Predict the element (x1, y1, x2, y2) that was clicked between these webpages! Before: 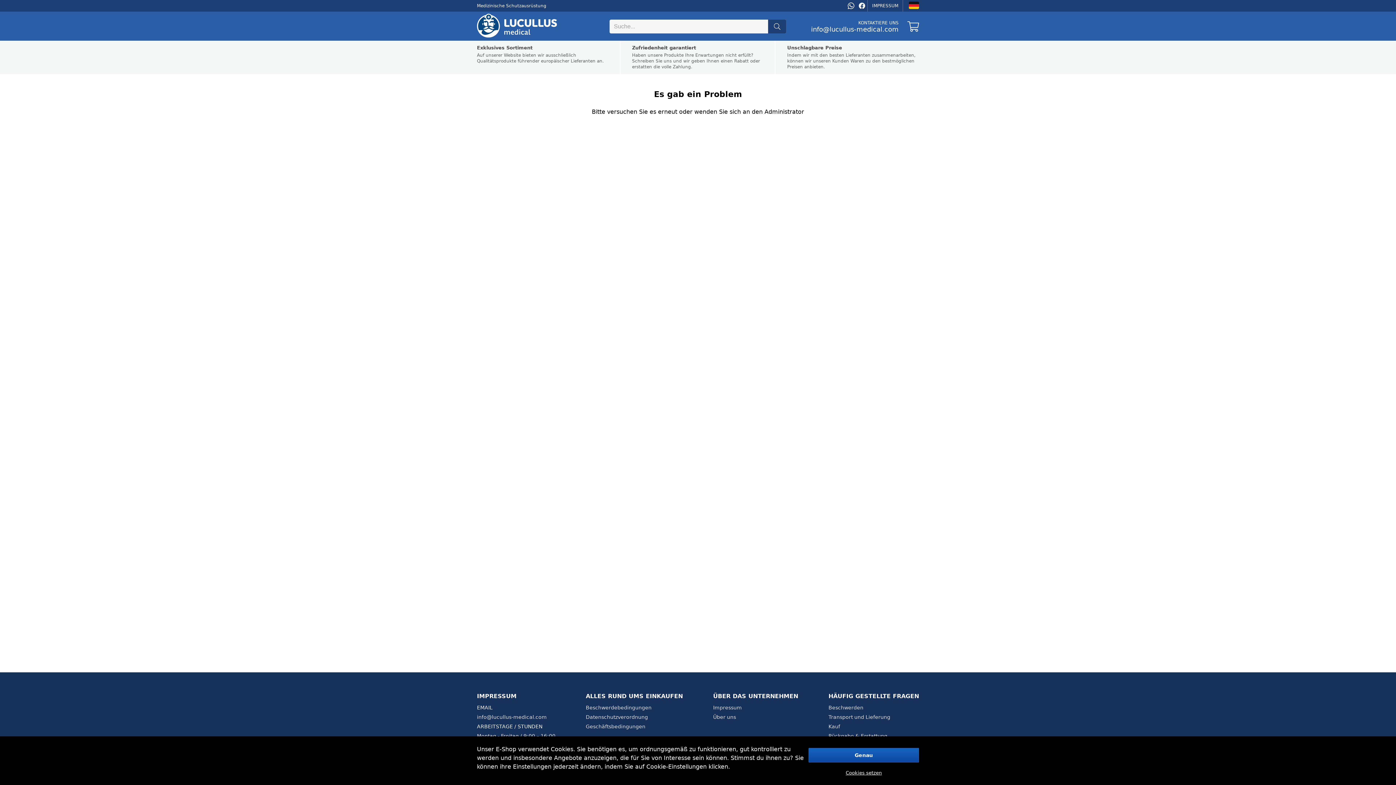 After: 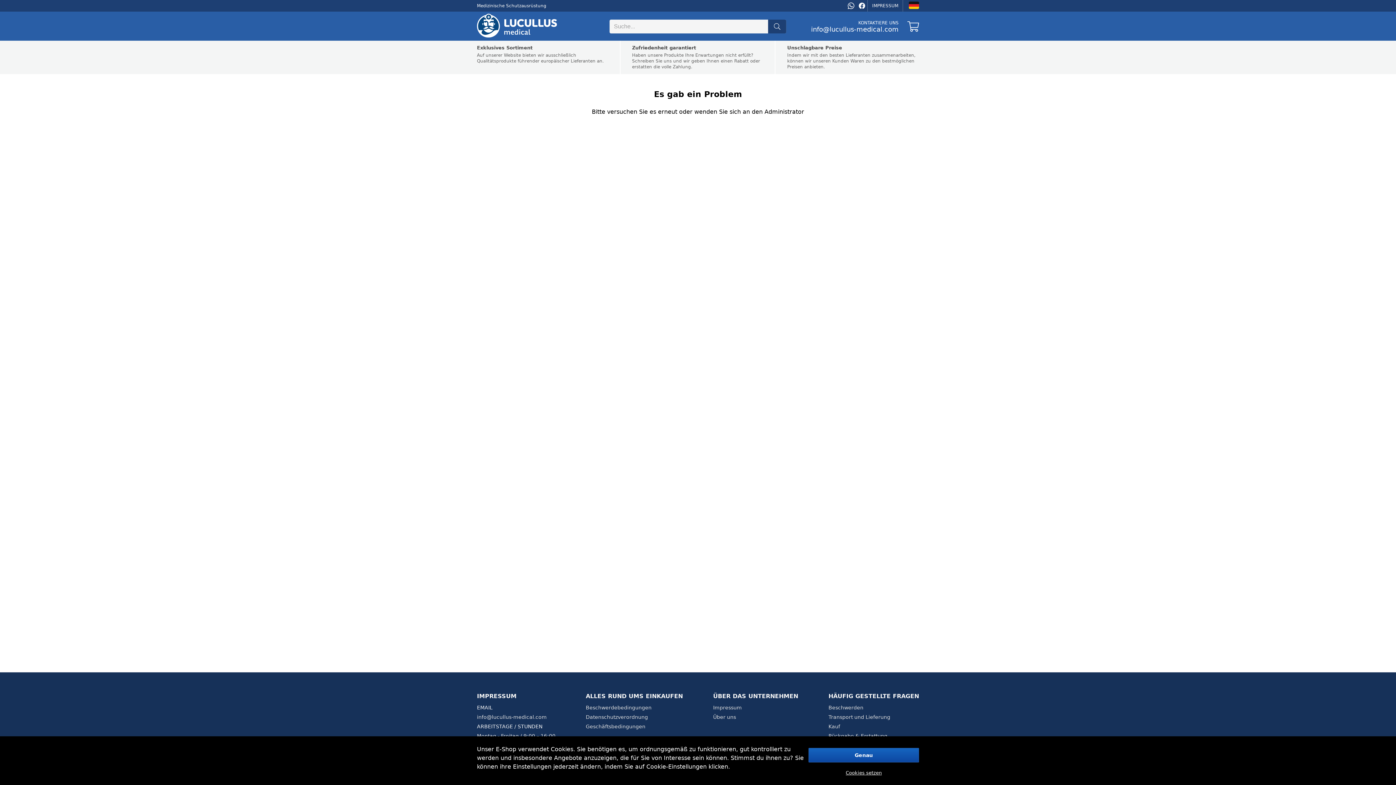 Action: bbox: (845, 0, 856, 11)